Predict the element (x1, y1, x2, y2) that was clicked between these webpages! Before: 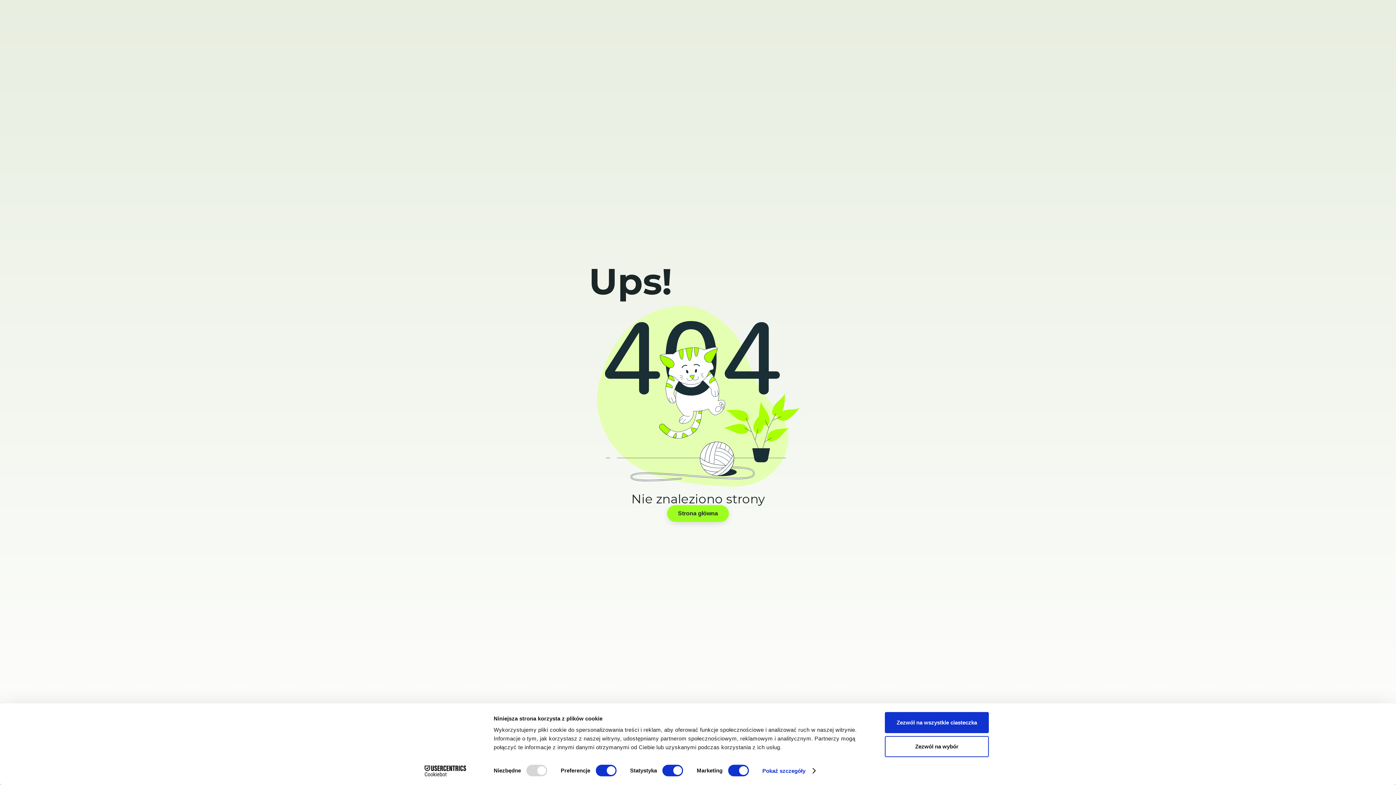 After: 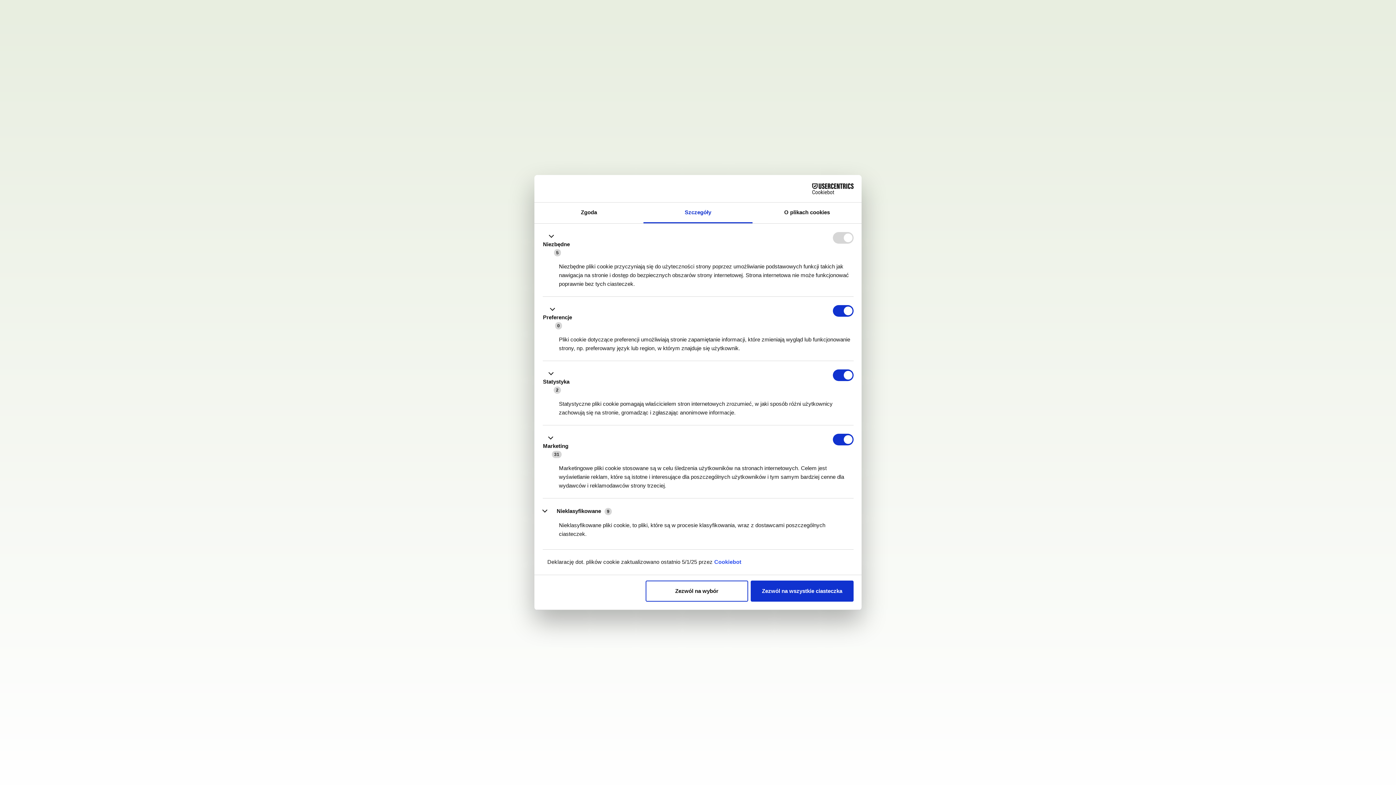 Action: label: Pokaż szczegóły bbox: (762, 765, 814, 776)